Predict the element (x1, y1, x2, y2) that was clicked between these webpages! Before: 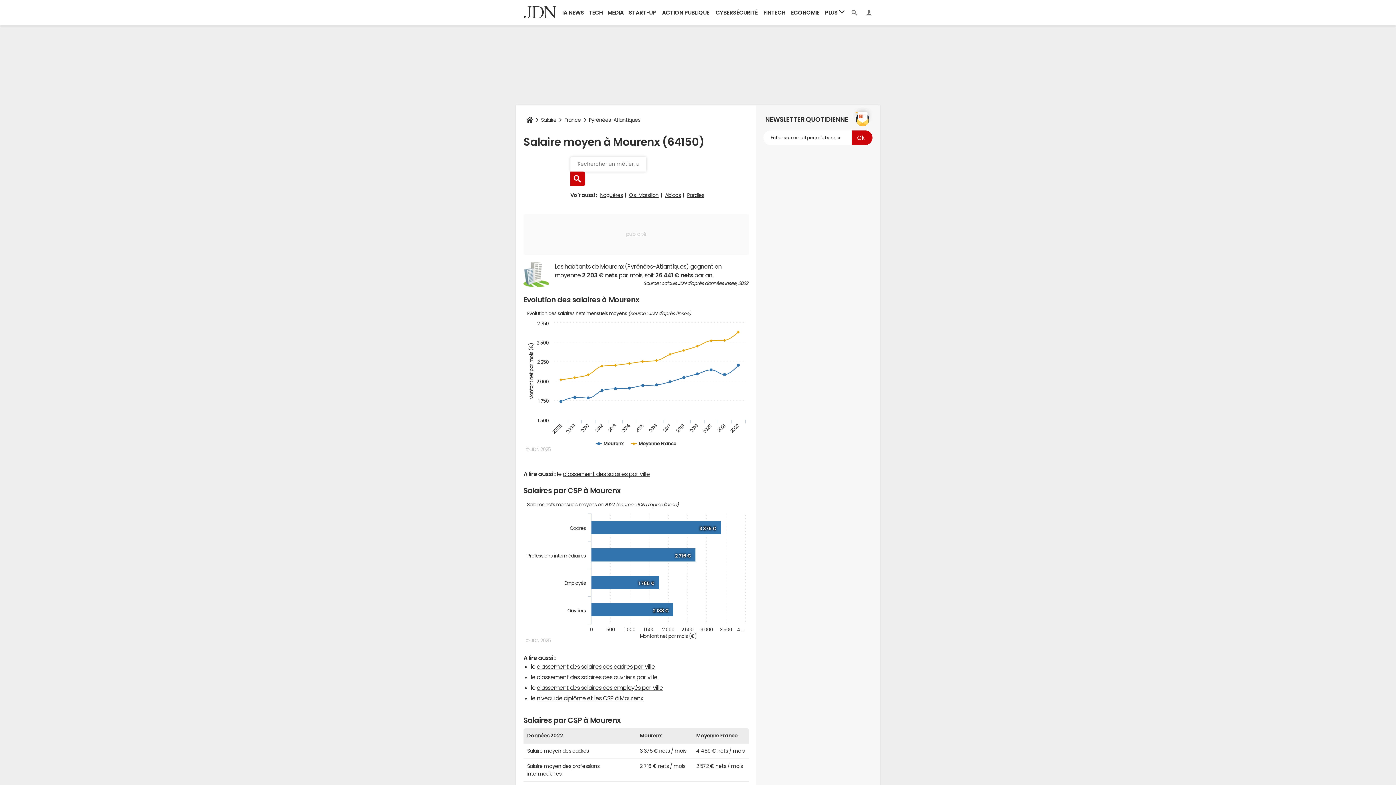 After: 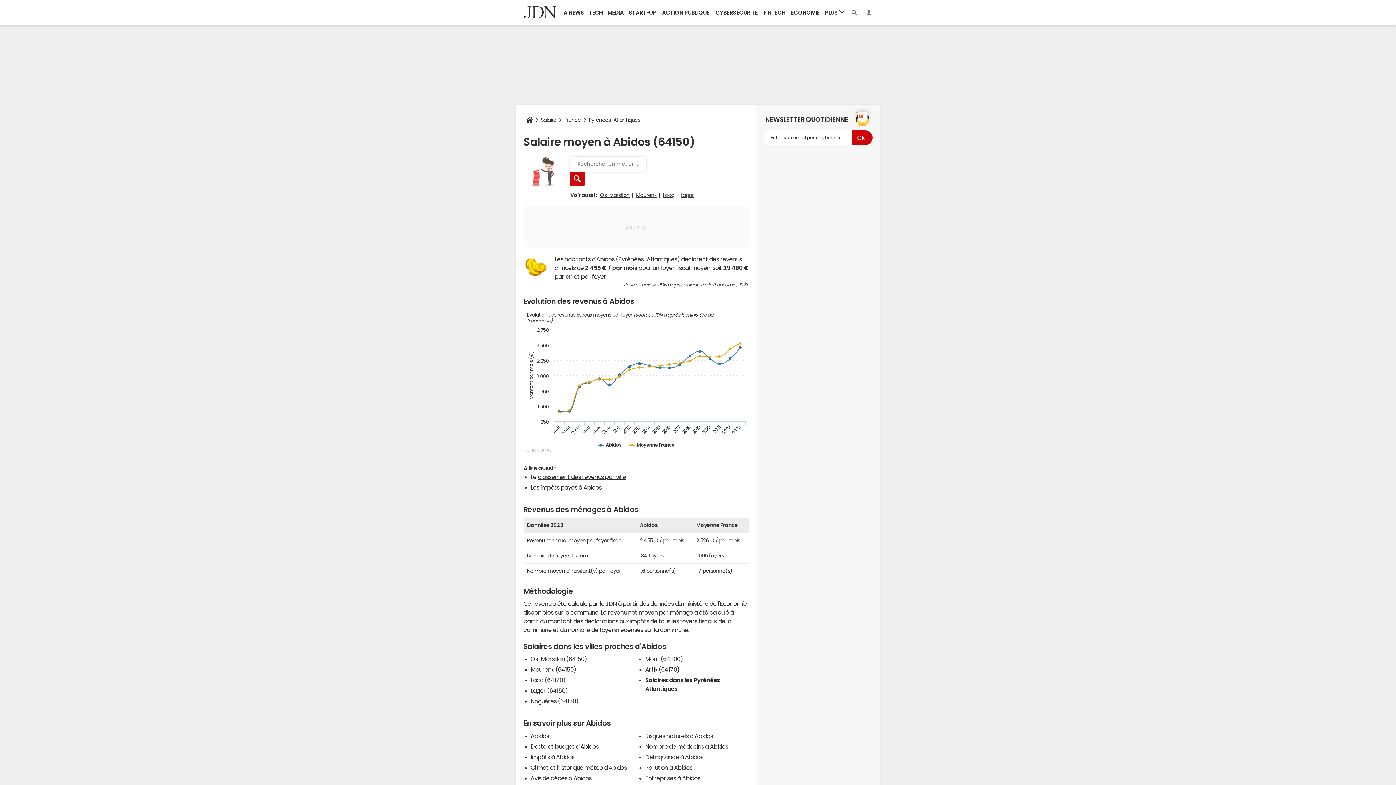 Action: bbox: (665, 192, 680, 197) label: Abidos